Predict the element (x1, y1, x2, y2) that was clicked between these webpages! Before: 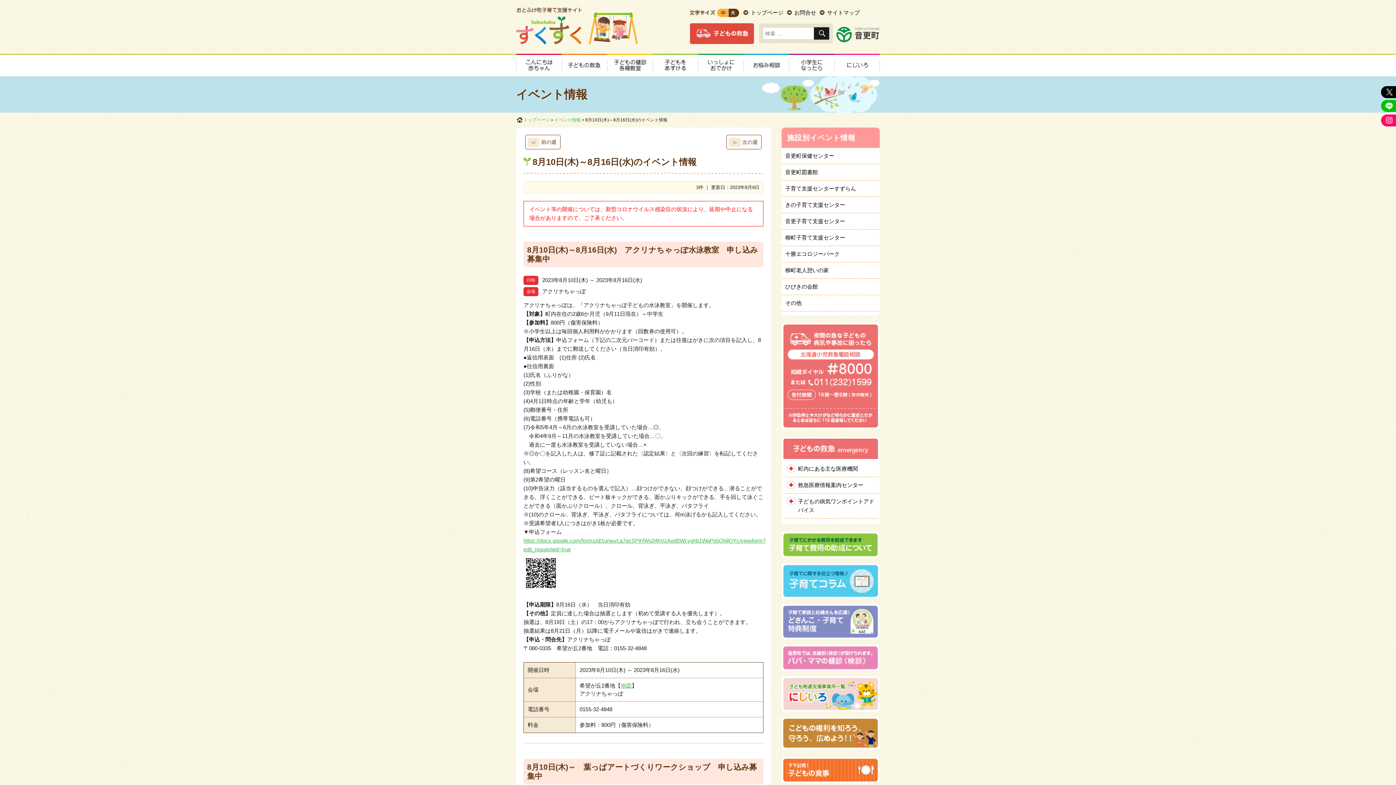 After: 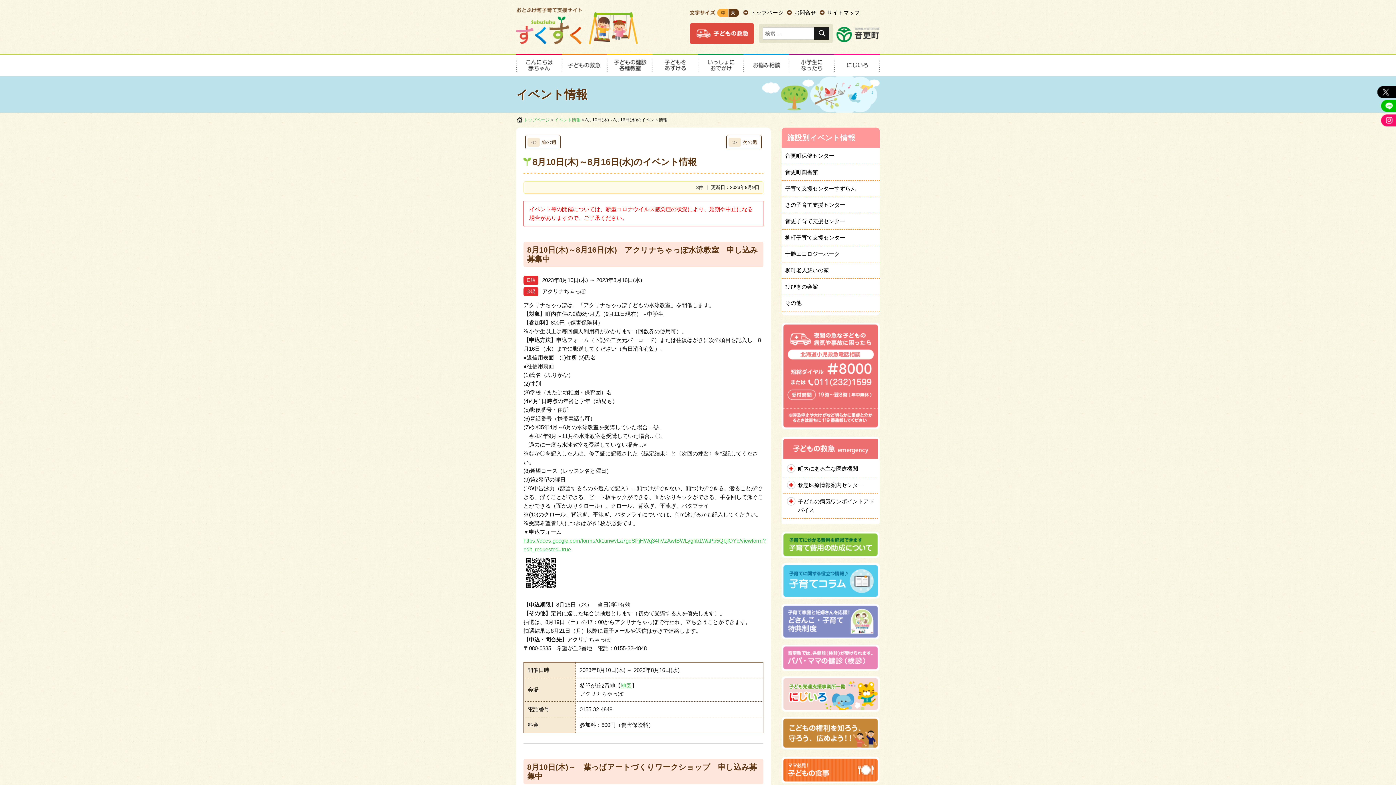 Action: bbox: (1381, 86, 1400, 98)